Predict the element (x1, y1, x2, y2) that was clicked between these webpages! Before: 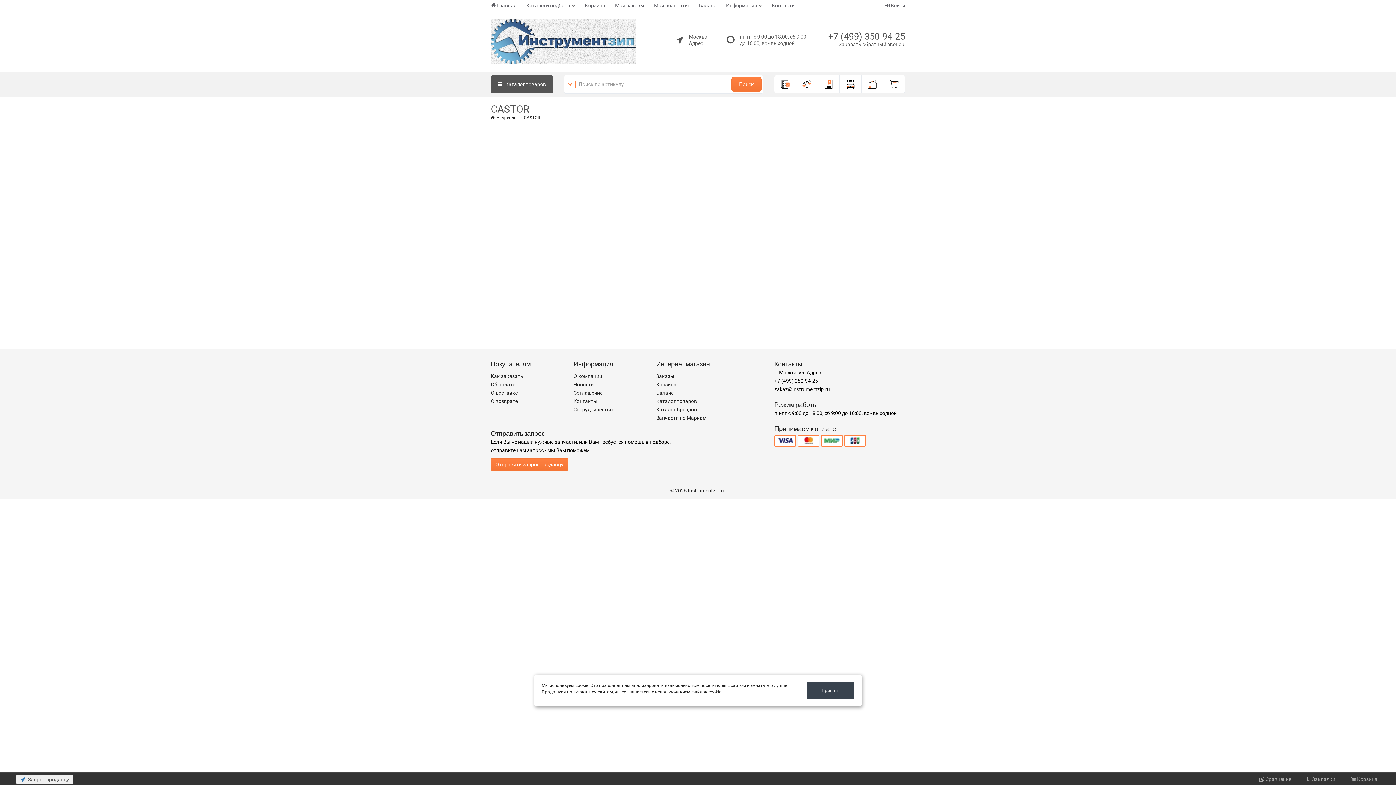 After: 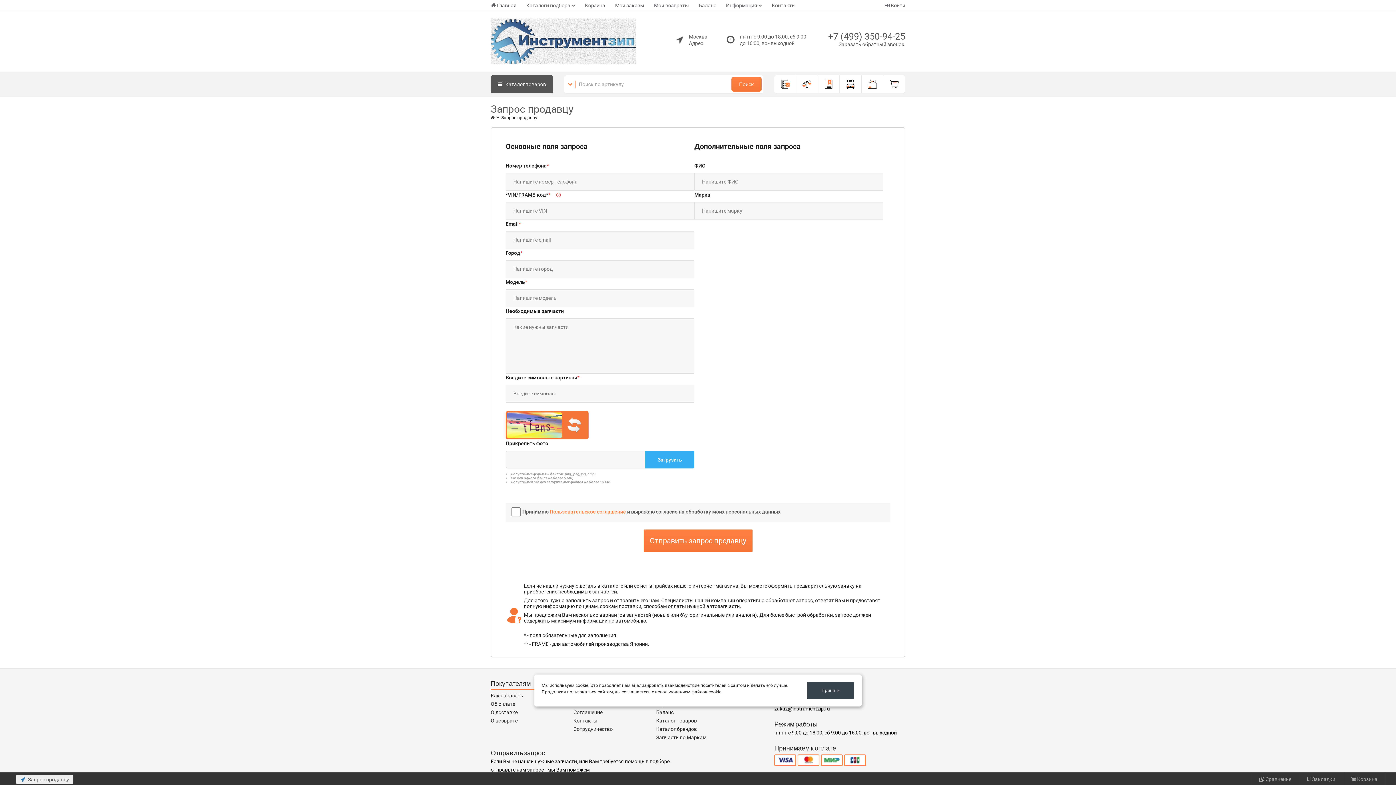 Action: label: Отправить запрос продавцу bbox: (490, 458, 568, 470)